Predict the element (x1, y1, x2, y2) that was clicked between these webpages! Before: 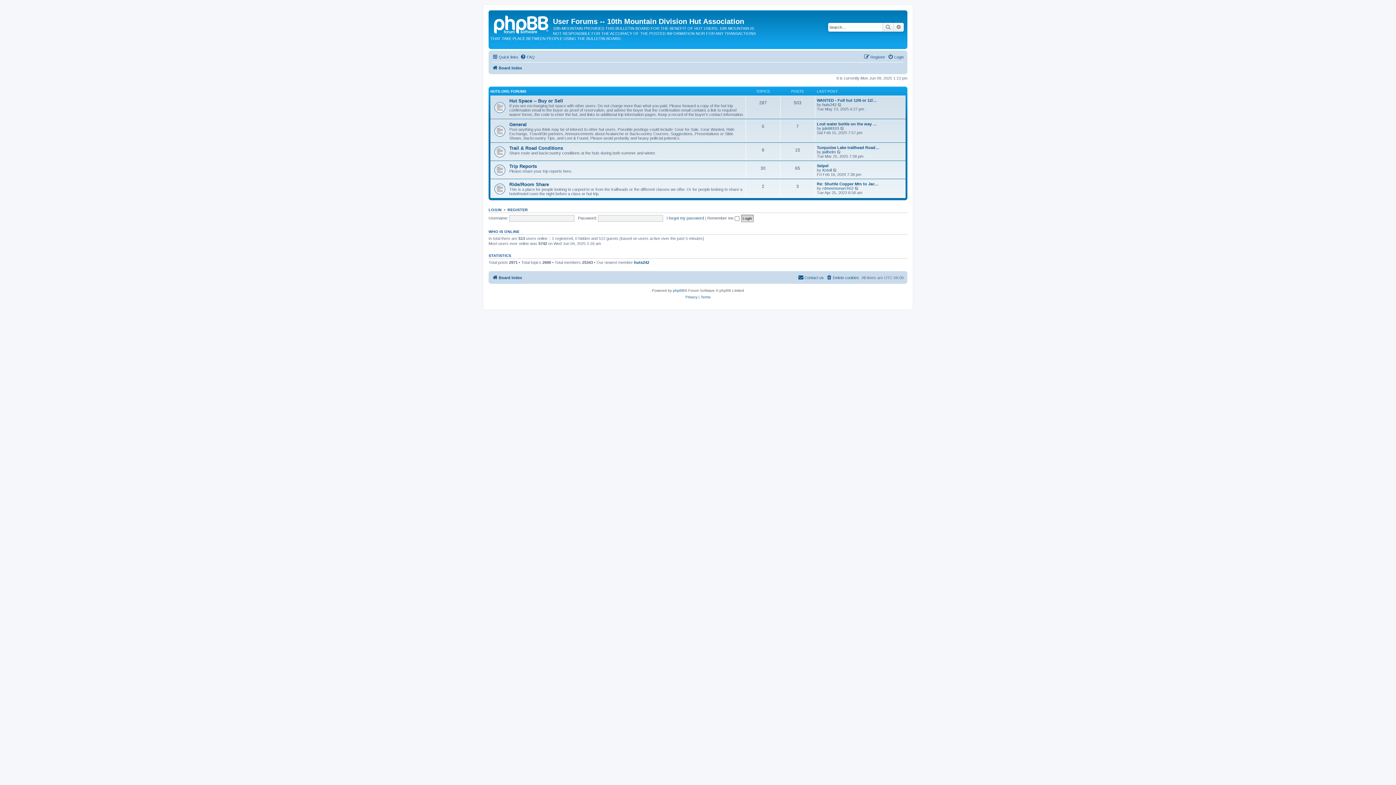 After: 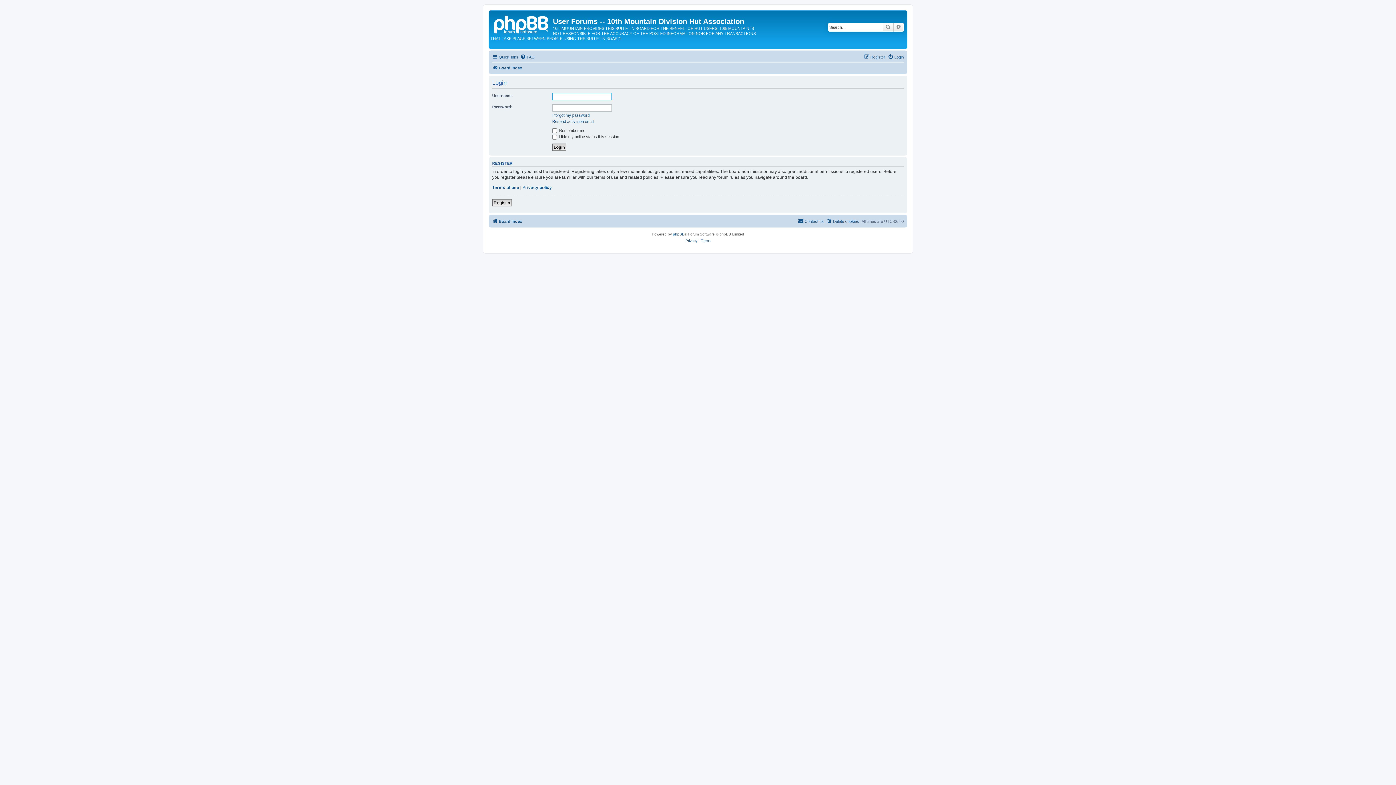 Action: label: Login bbox: (888, 52, 904, 61)